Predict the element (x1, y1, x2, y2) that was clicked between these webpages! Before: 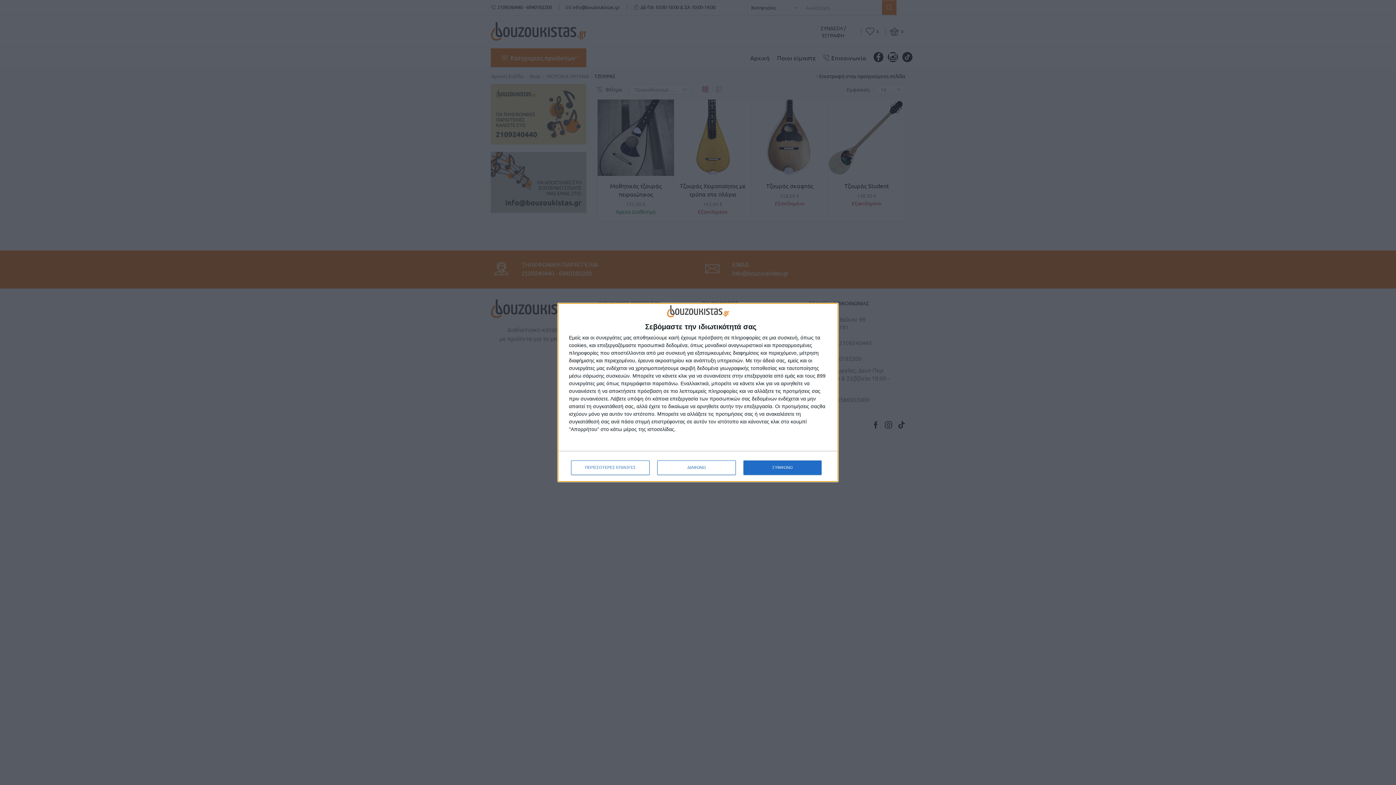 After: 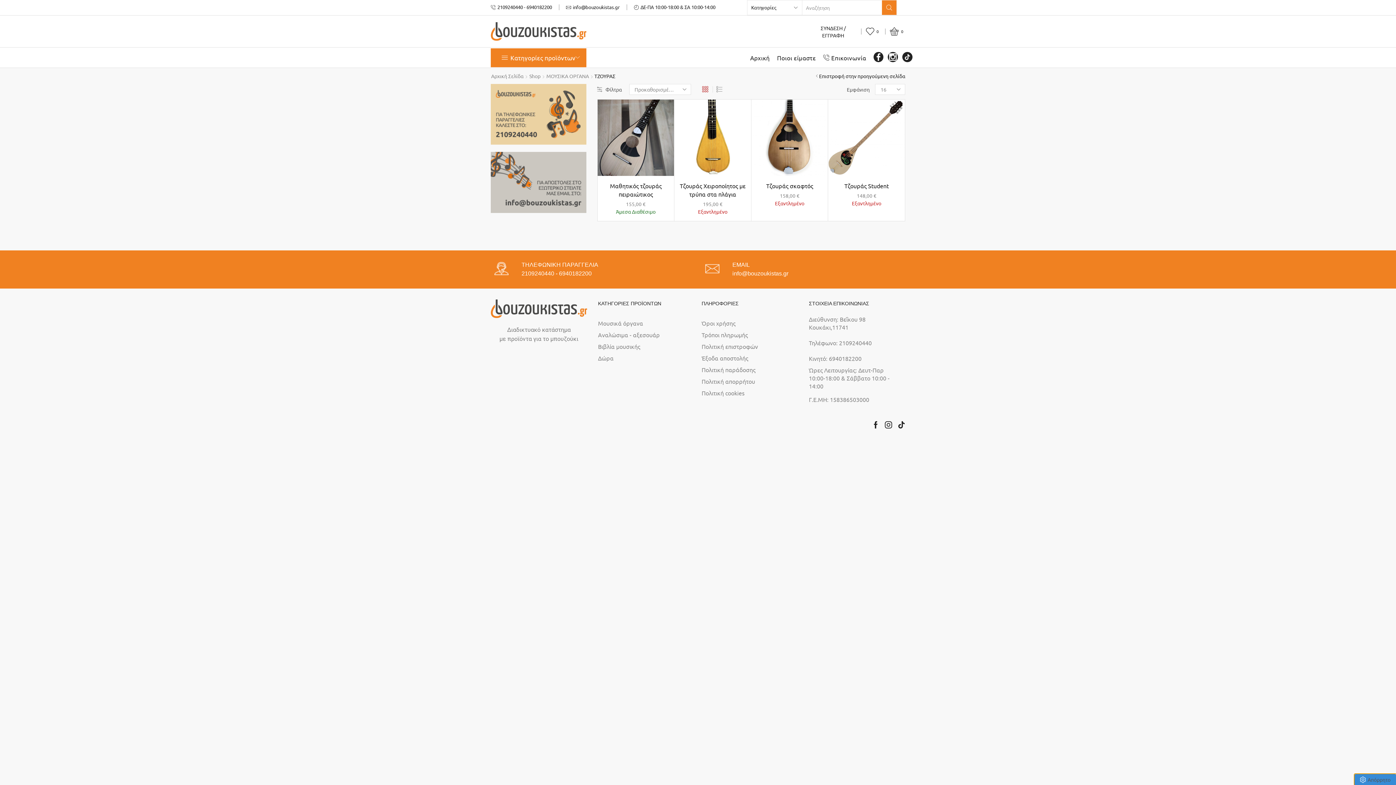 Action: label: ΣΥΜΦΩΝΩ bbox: (743, 460, 821, 475)